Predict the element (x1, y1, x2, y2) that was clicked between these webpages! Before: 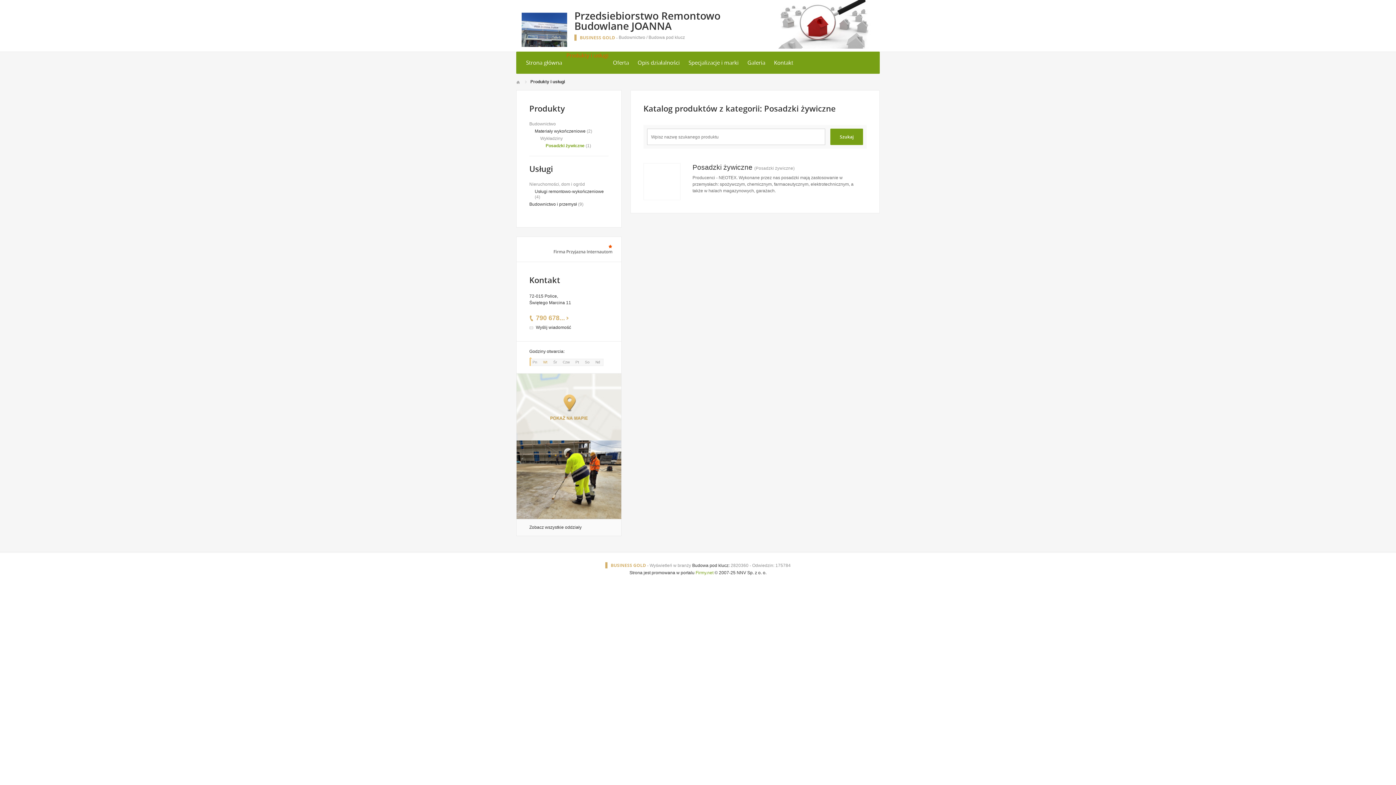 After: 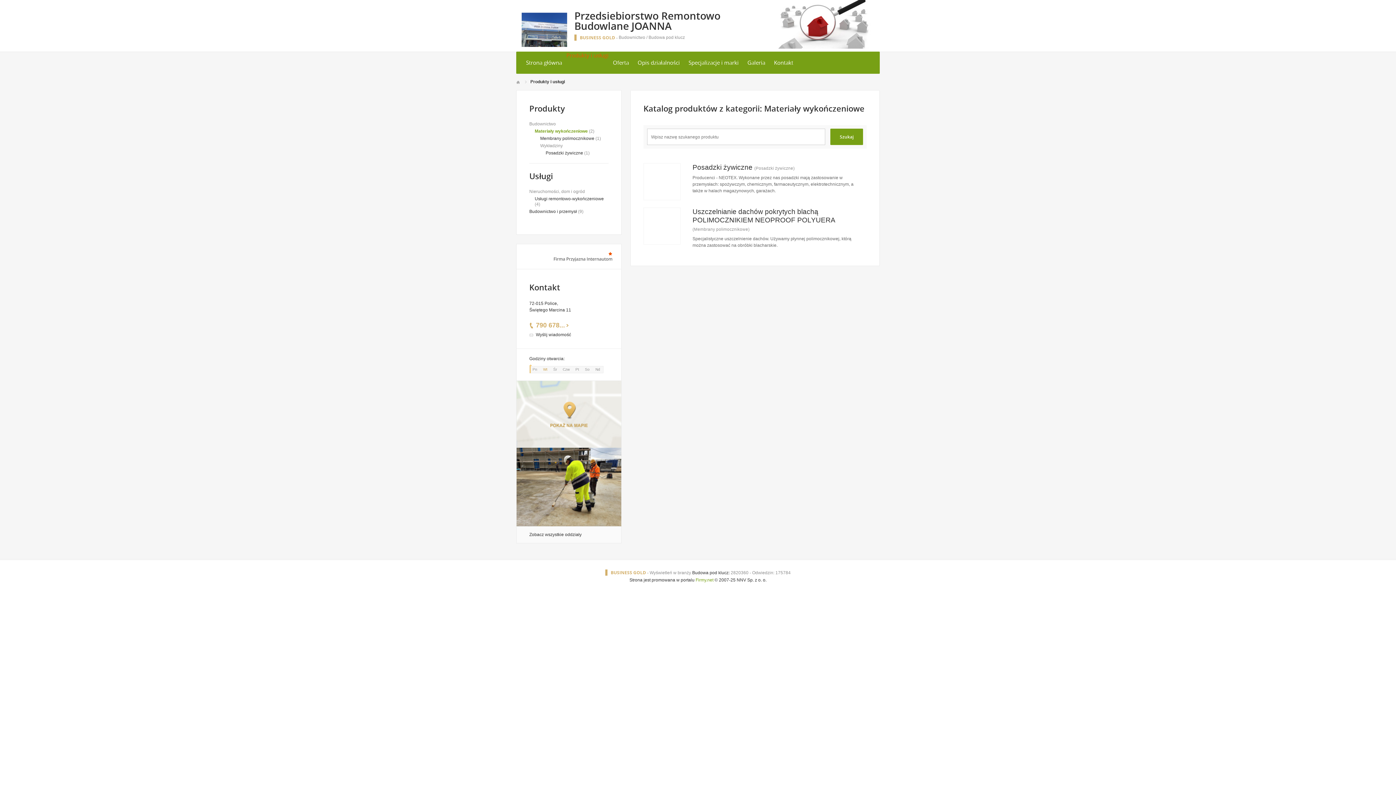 Action: bbox: (534, 128, 585, 133) label: Materiały wykończeniowe